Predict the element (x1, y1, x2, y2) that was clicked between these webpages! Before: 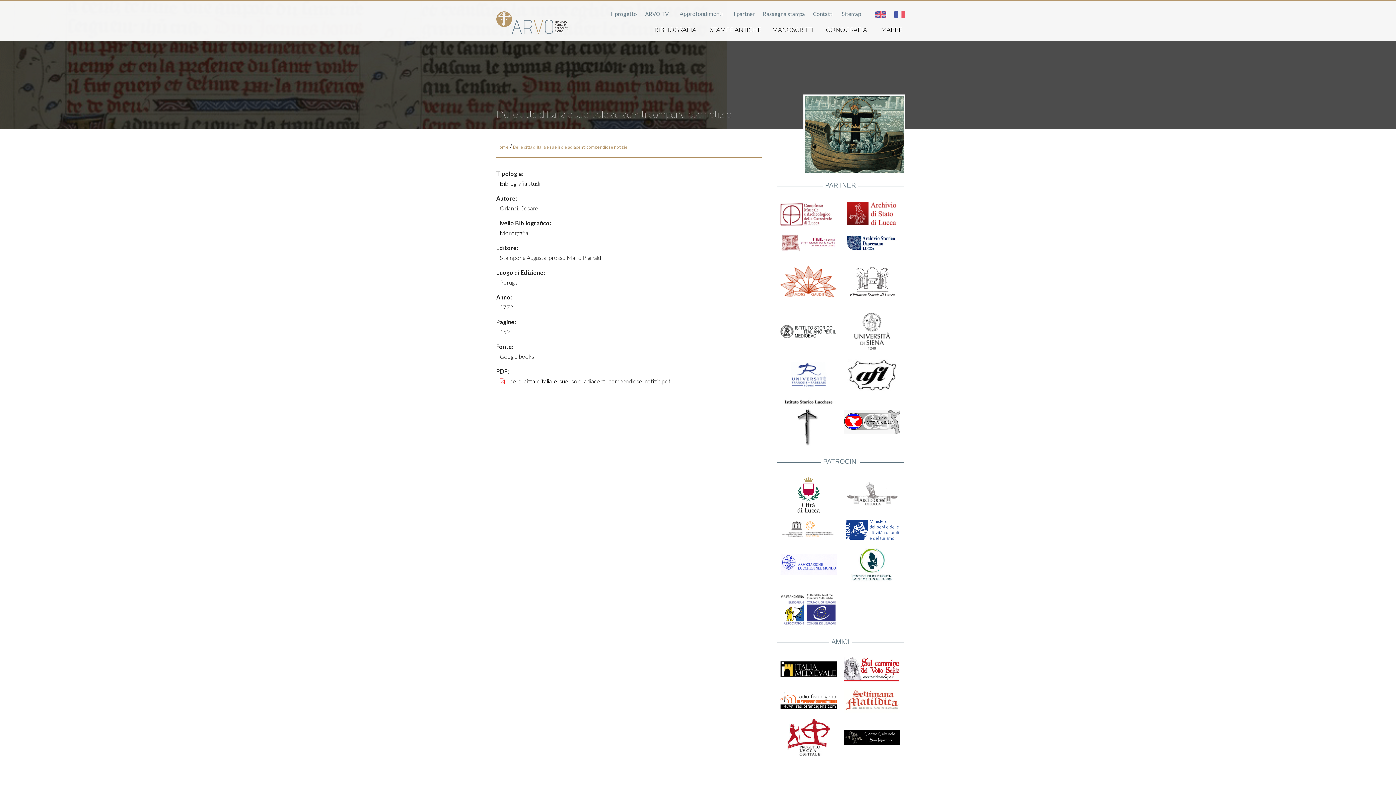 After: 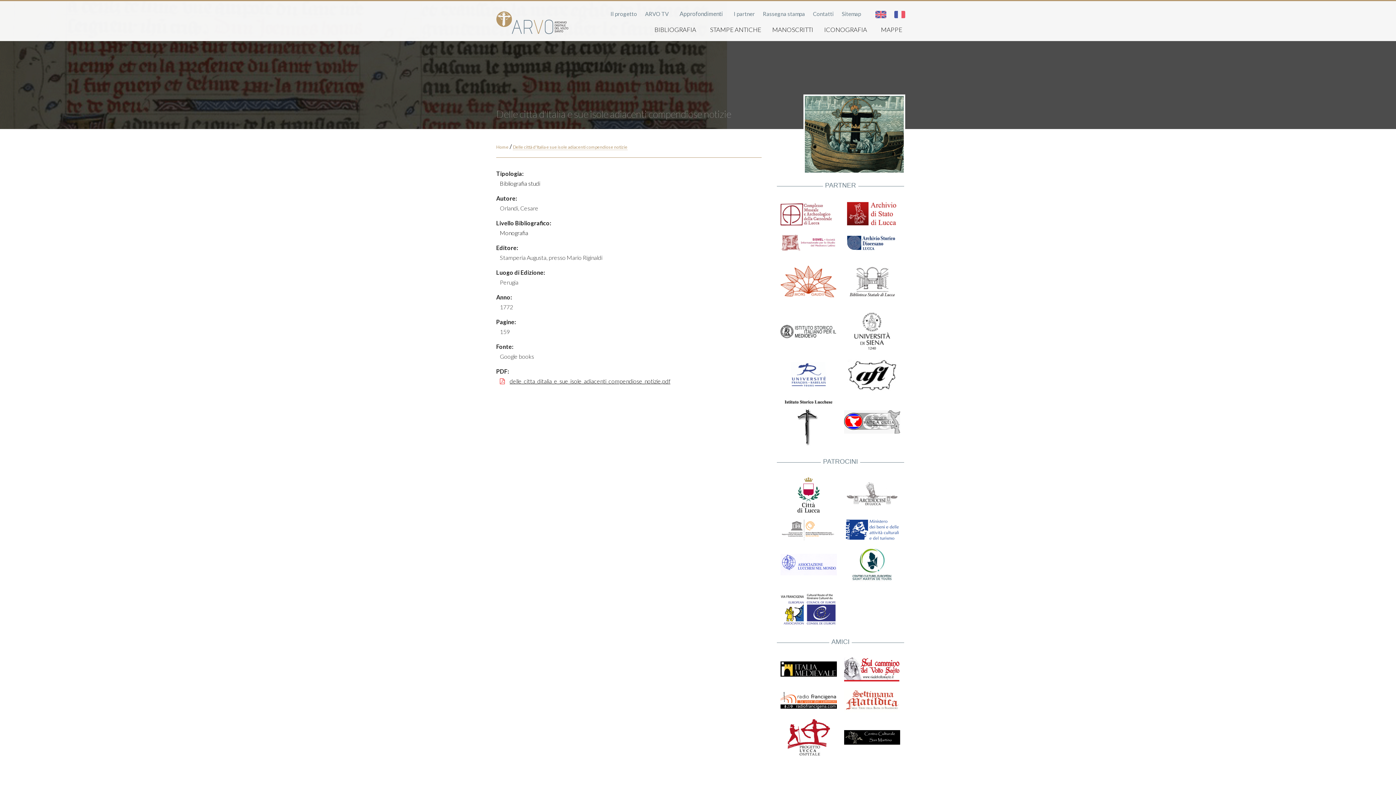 Action: bbox: (780, 210, 837, 216)